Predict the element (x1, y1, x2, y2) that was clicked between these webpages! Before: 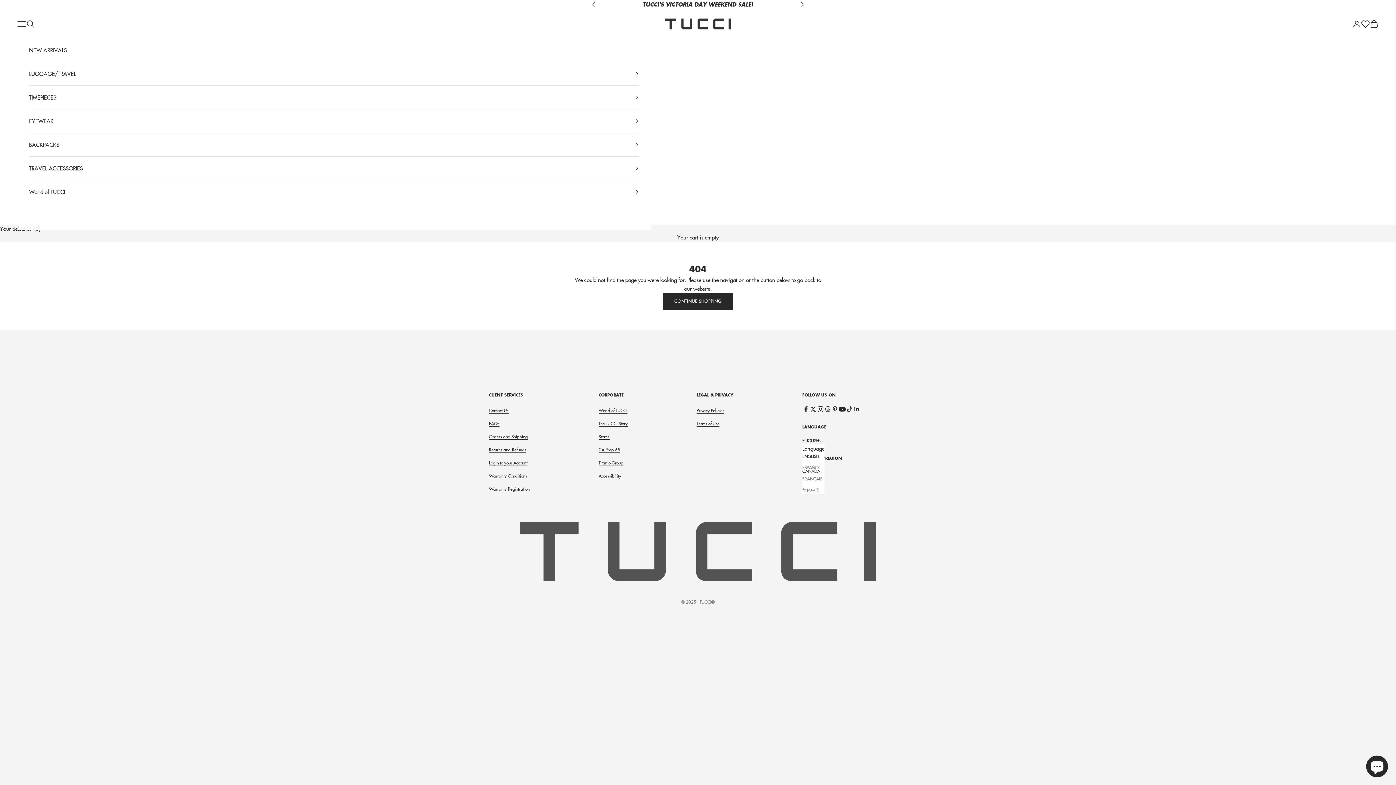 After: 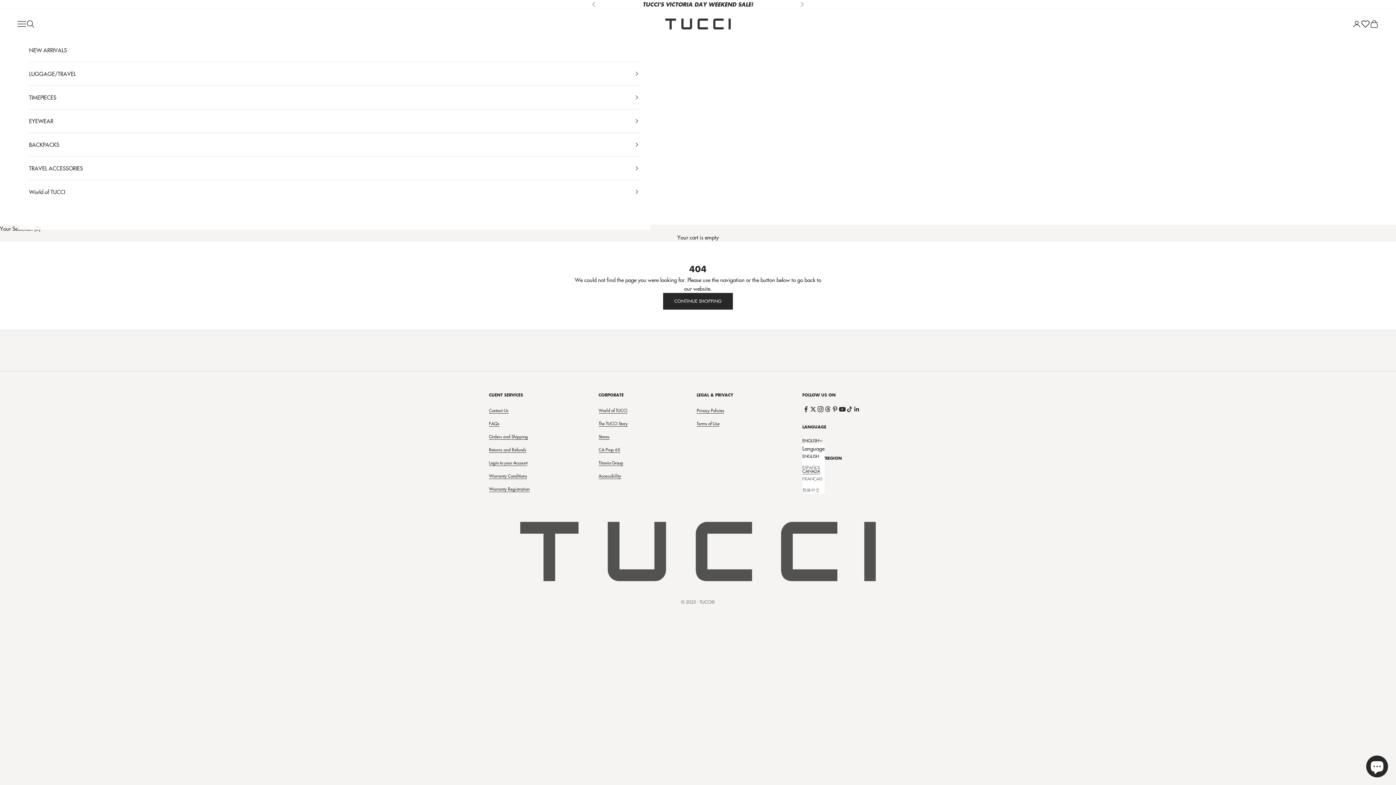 Action: label: Follow on Facebook bbox: (802, 405, 809, 413)